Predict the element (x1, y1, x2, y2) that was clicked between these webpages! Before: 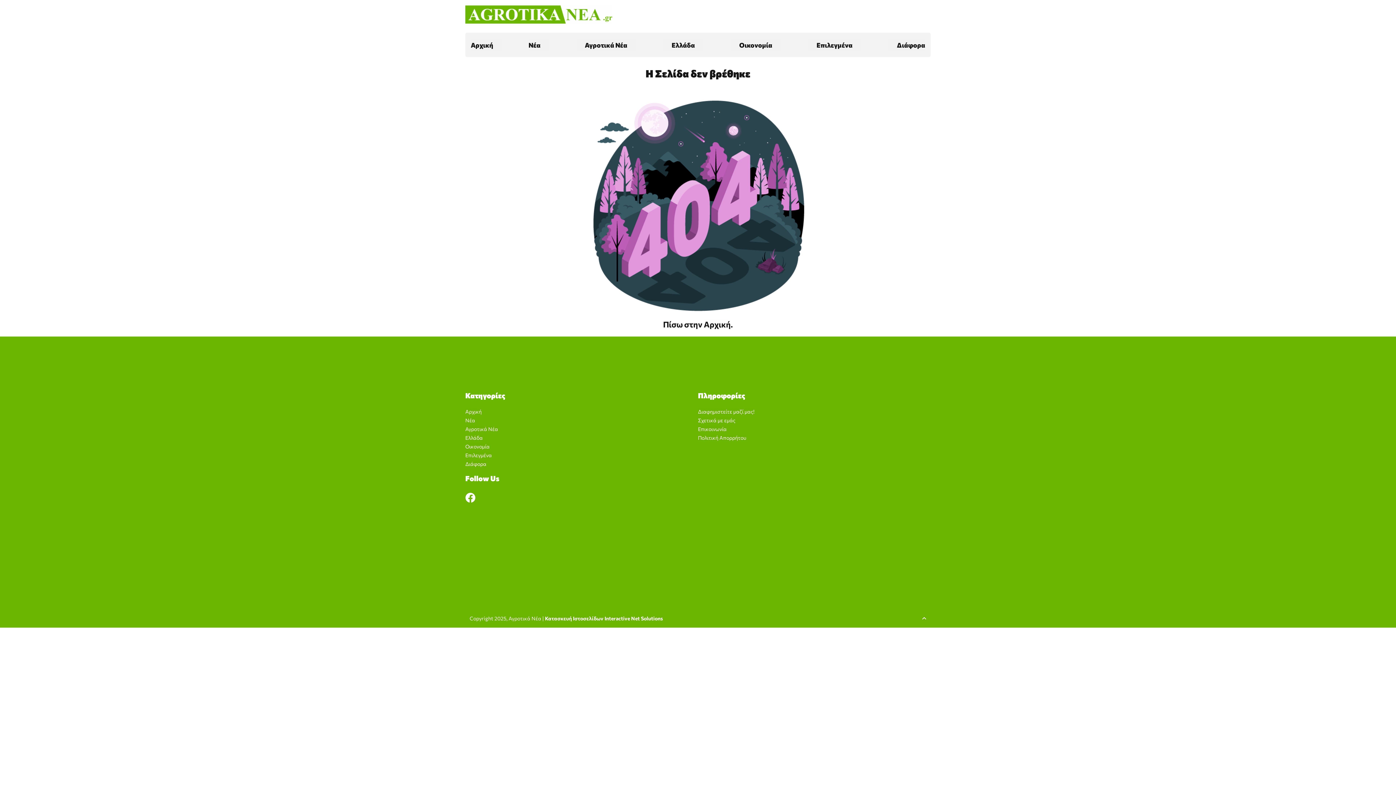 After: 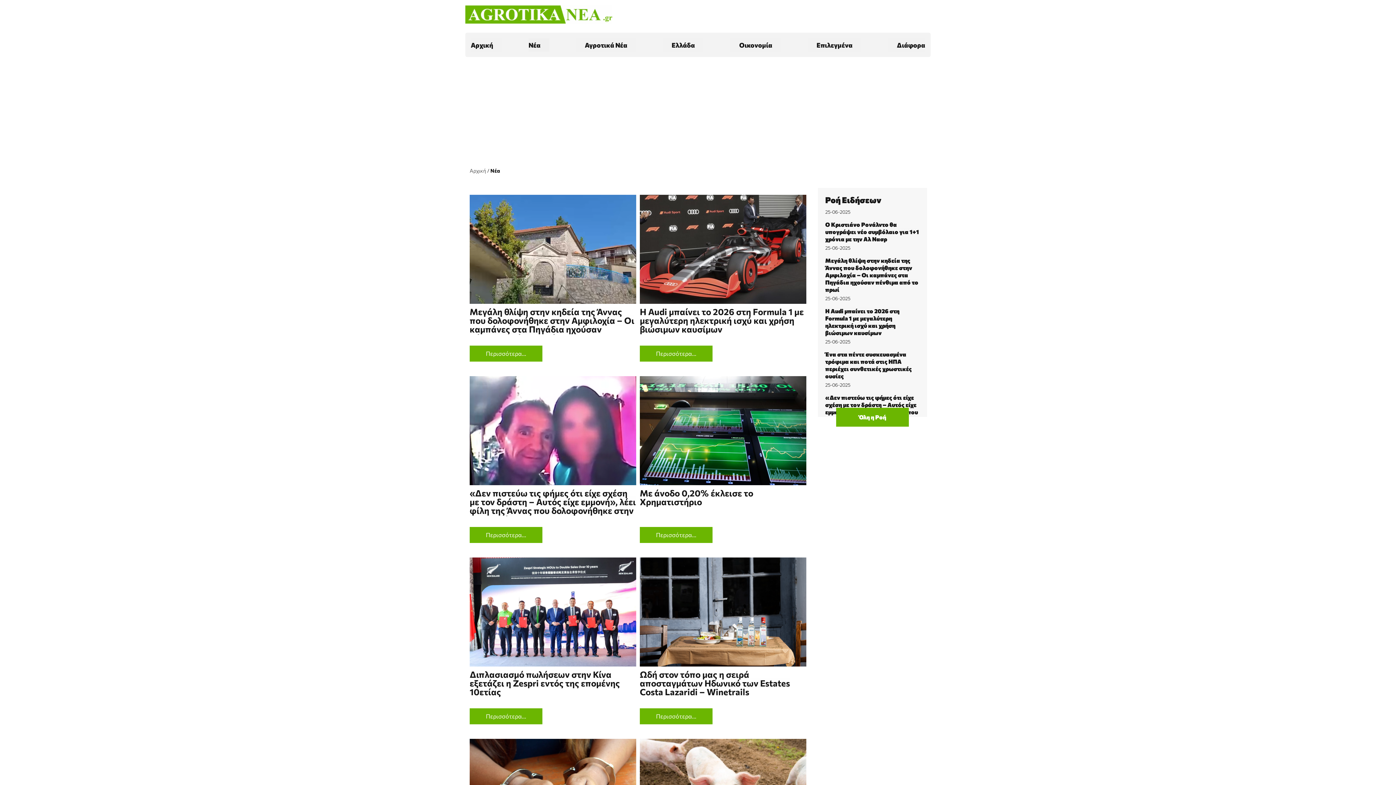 Action: label: Νέα bbox: (528, 38, 549, 51)